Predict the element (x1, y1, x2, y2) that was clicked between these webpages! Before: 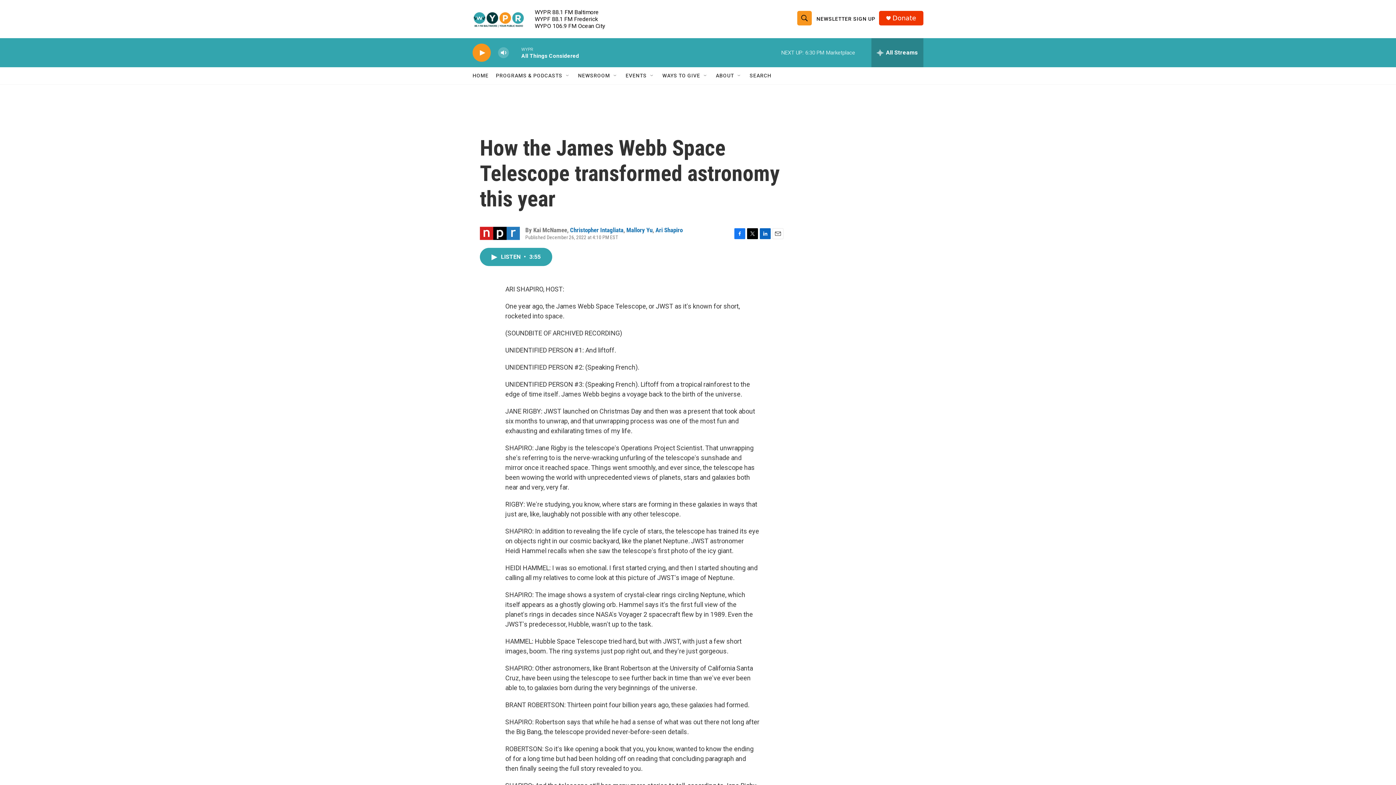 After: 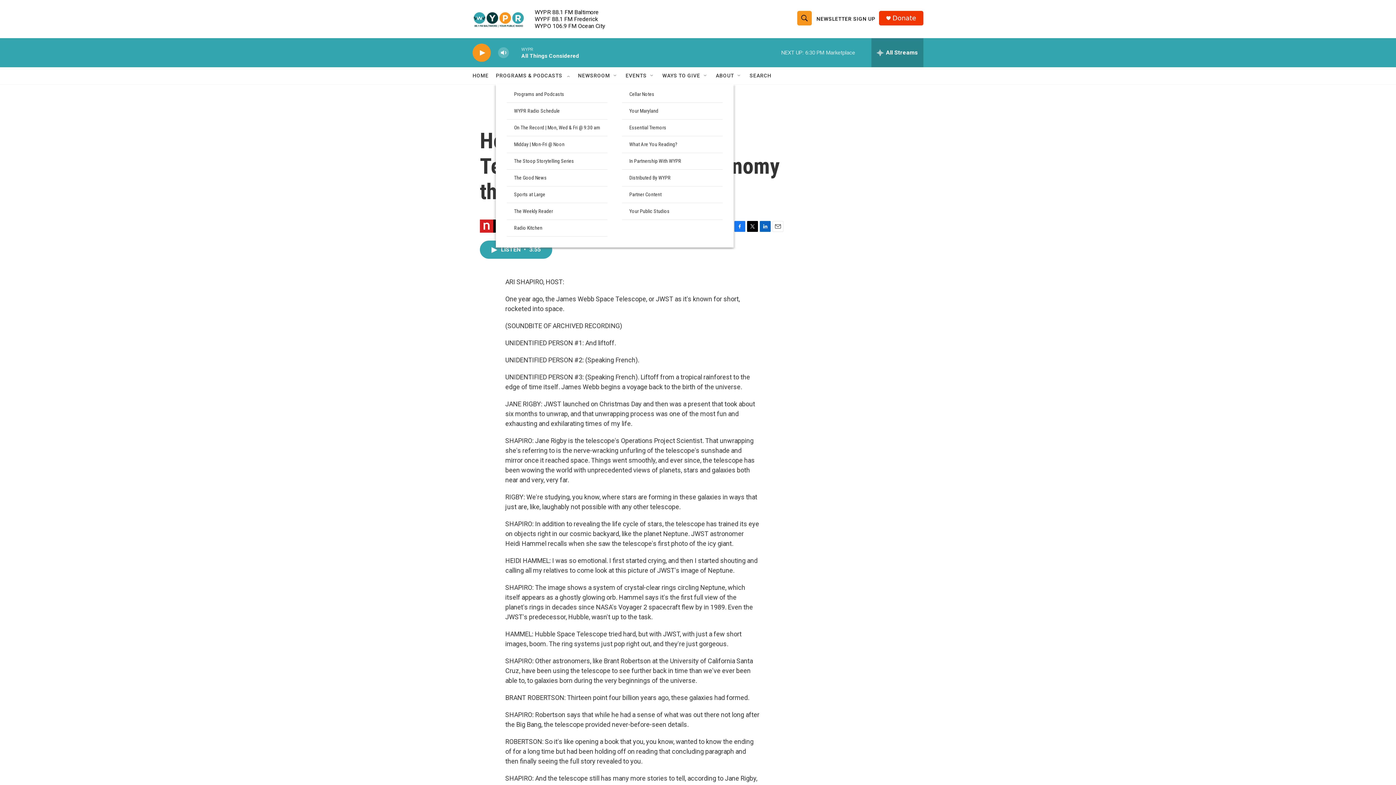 Action: bbox: (569, 72, 575, 78) label: Open Sub Navigation